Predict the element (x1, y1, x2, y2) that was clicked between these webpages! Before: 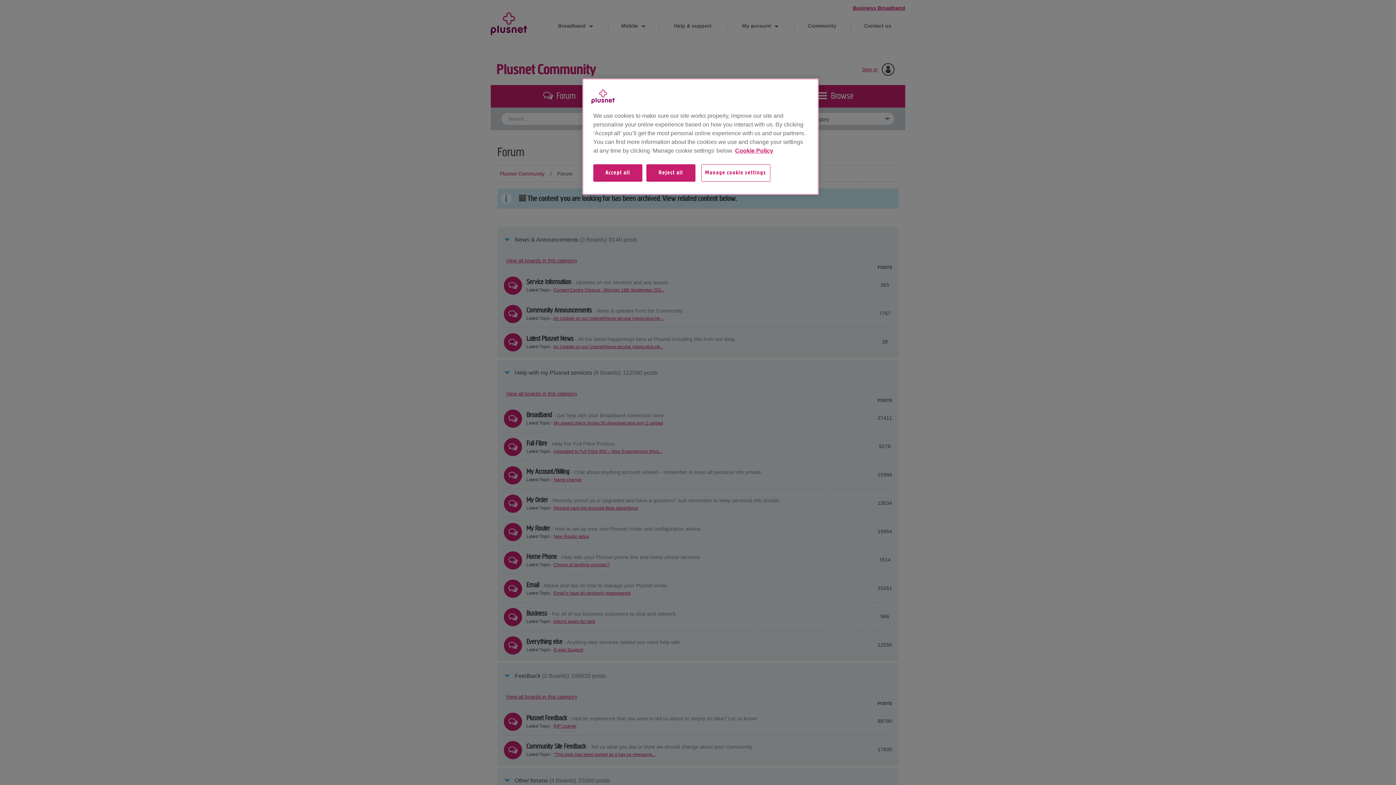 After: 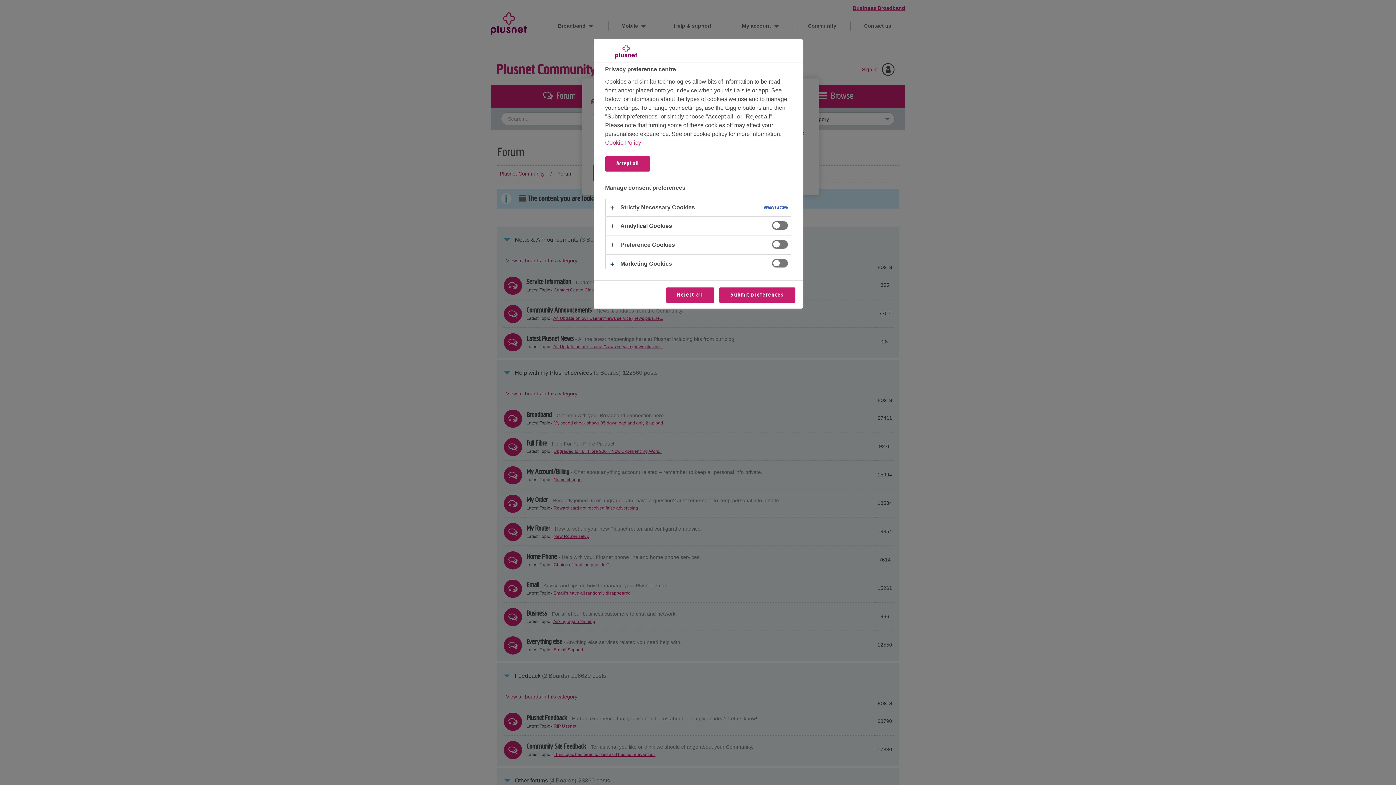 Action: label: Manage cookie settings bbox: (701, 164, 770, 181)